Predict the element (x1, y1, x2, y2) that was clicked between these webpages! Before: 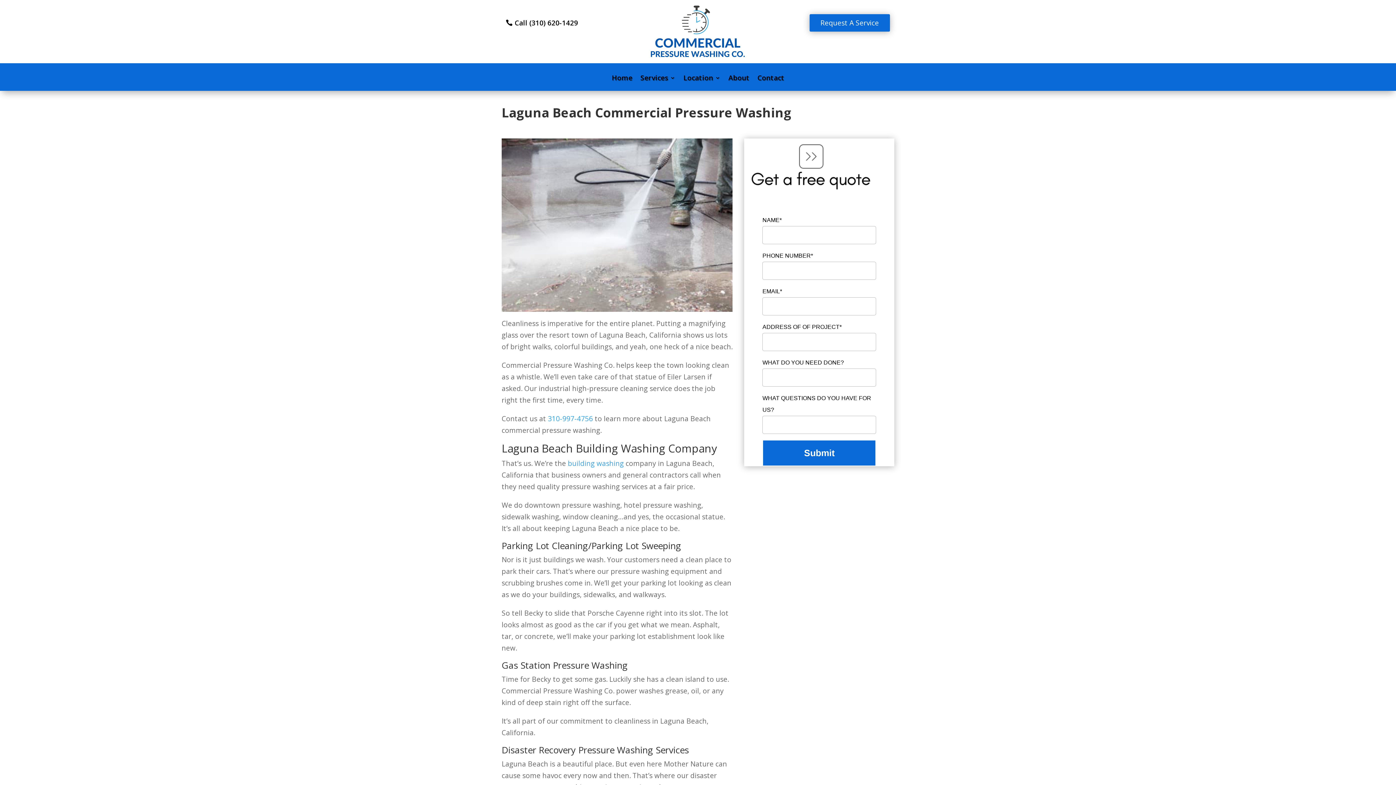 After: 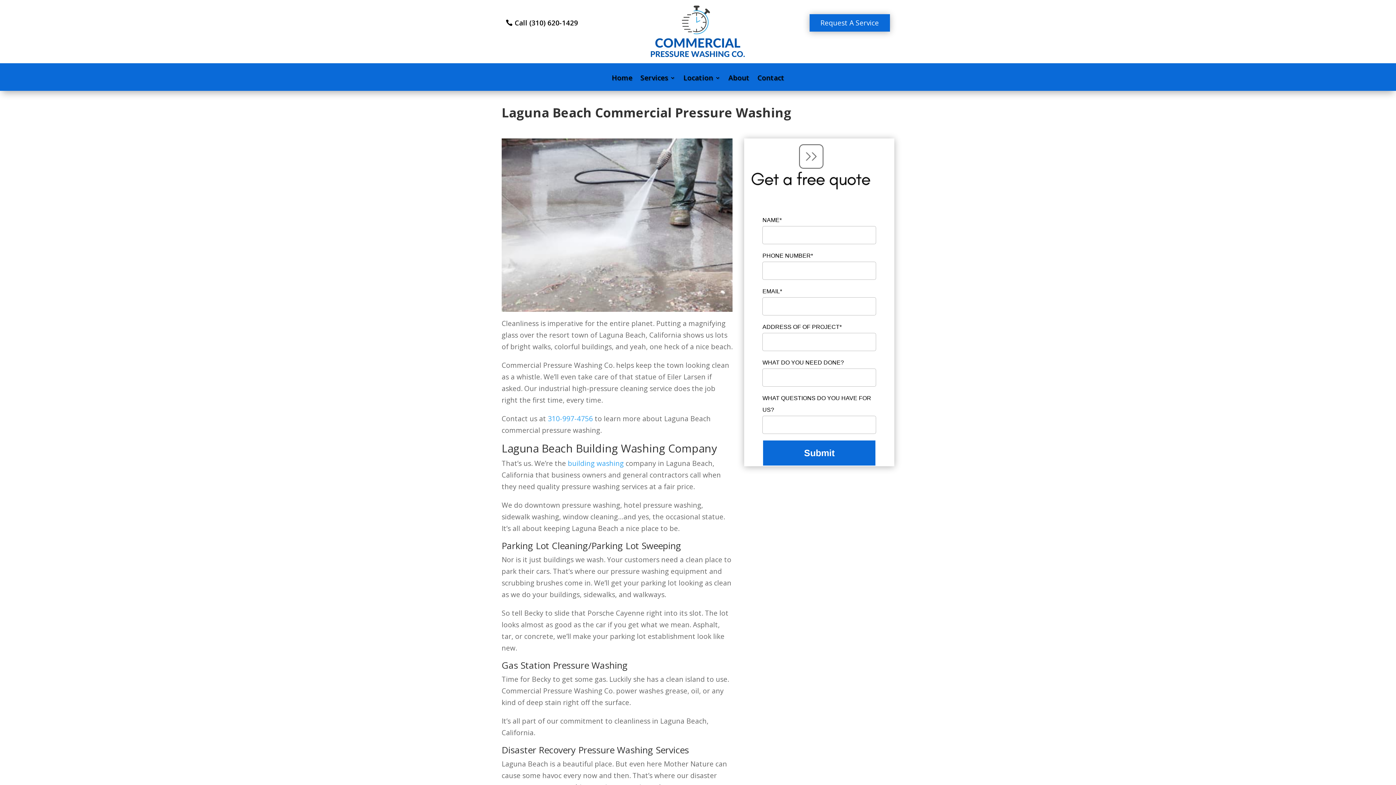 Action: label: Request A Service bbox: (809, 14, 890, 31)